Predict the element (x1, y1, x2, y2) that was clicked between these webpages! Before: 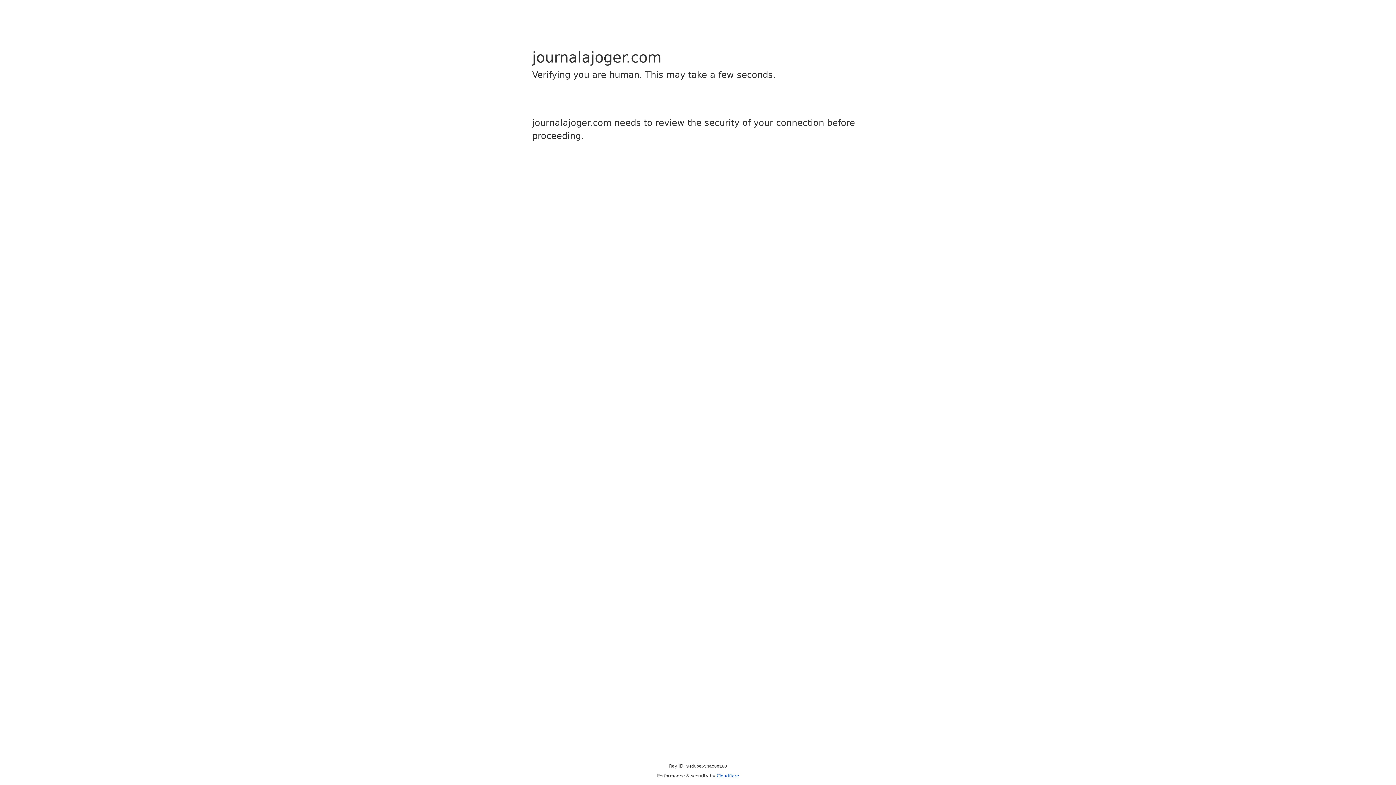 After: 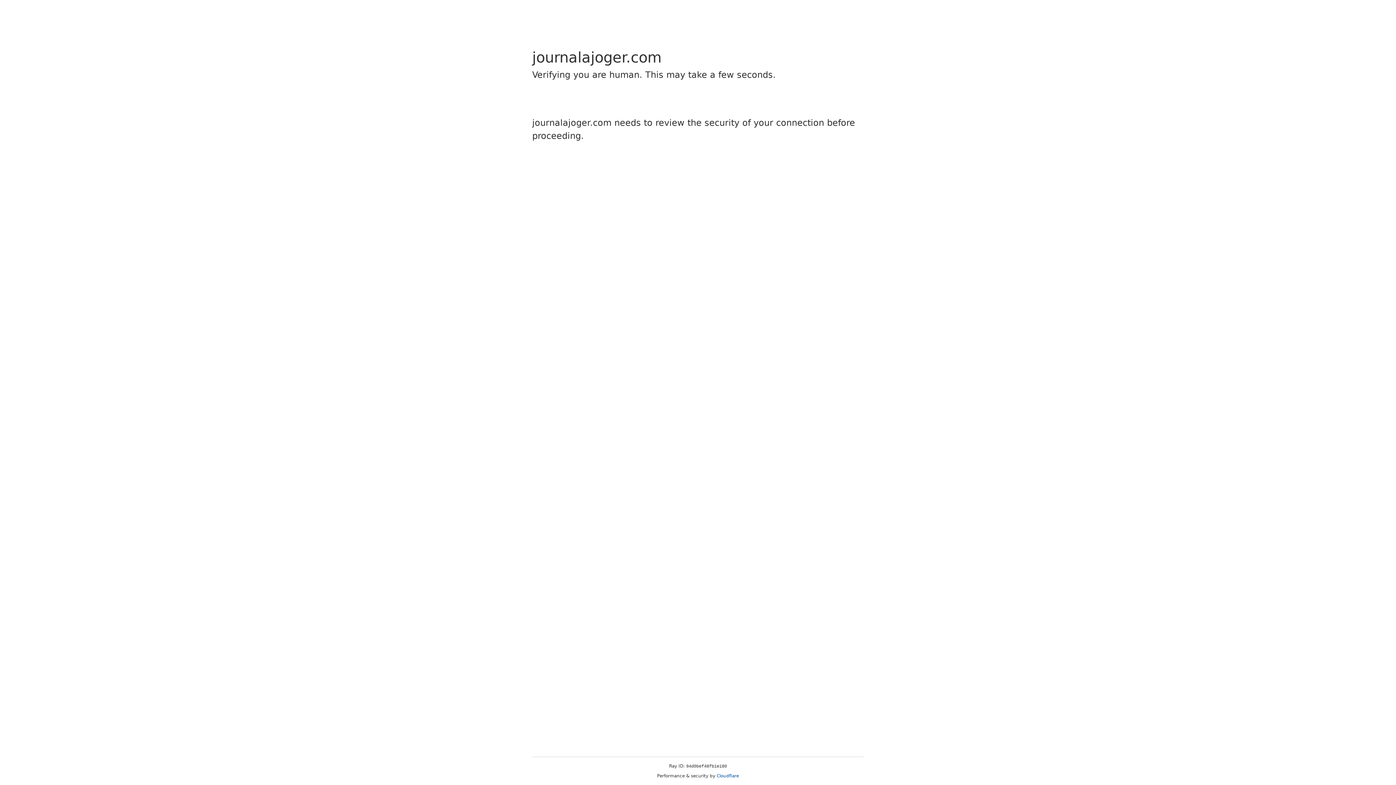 Action: label: Cloudflare bbox: (716, 773, 739, 778)